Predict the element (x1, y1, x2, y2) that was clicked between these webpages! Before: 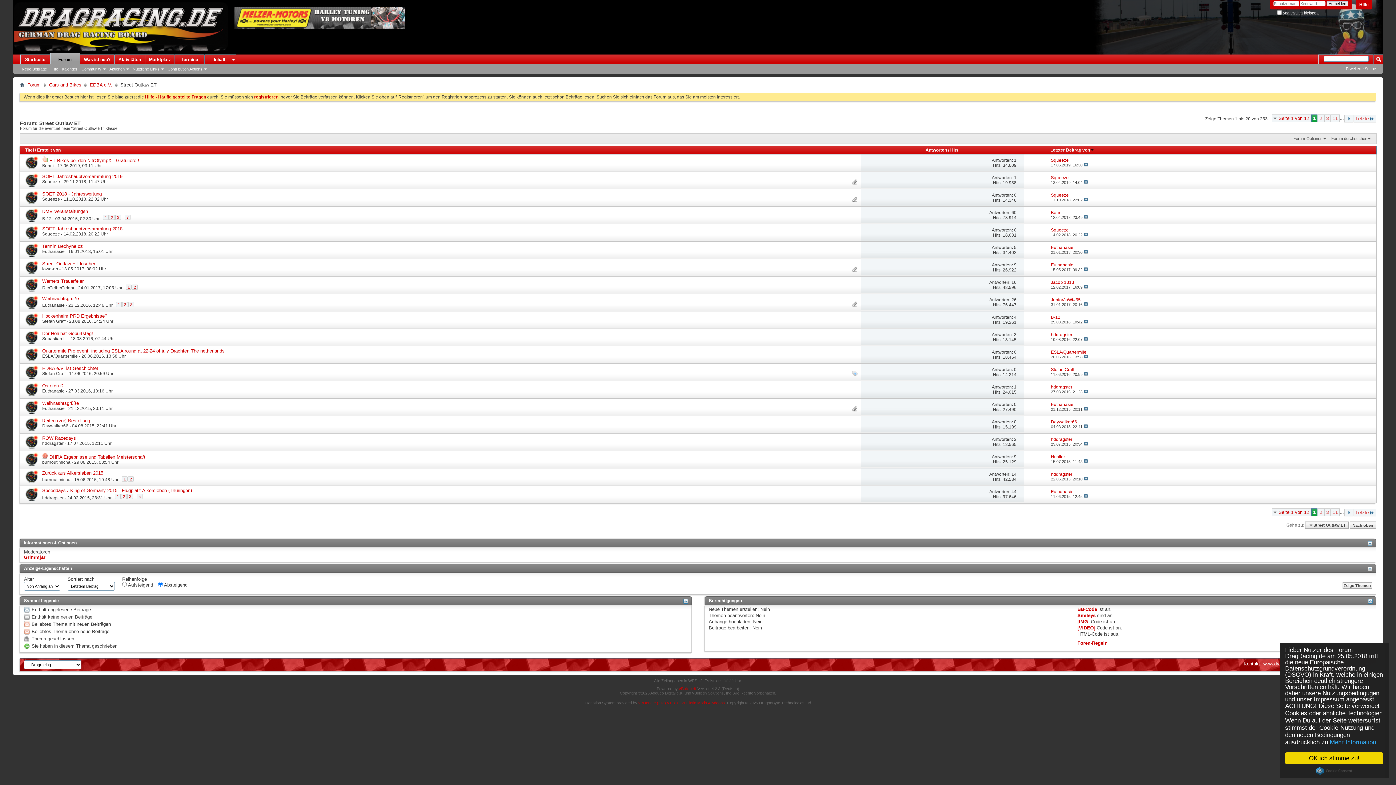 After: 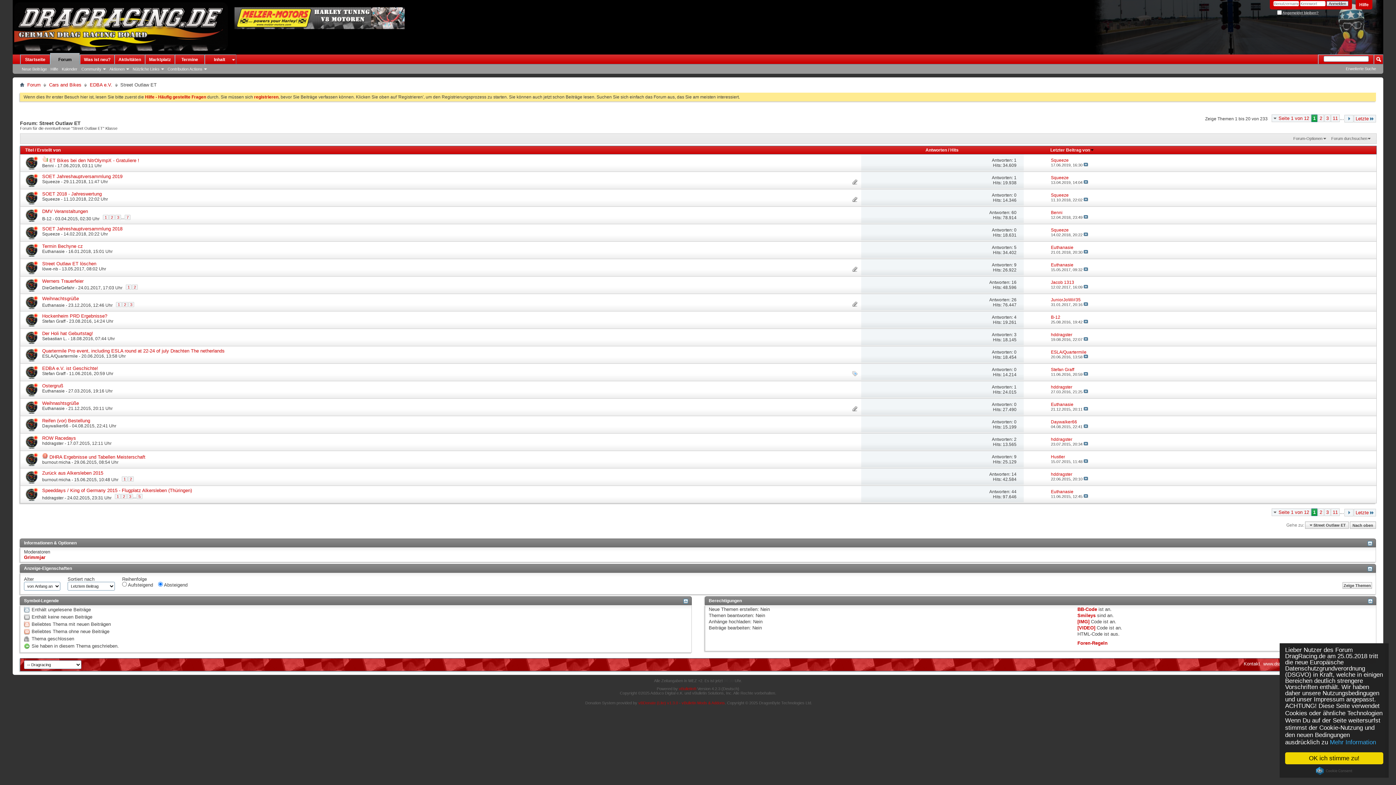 Action: bbox: (20, 381, 42, 398)